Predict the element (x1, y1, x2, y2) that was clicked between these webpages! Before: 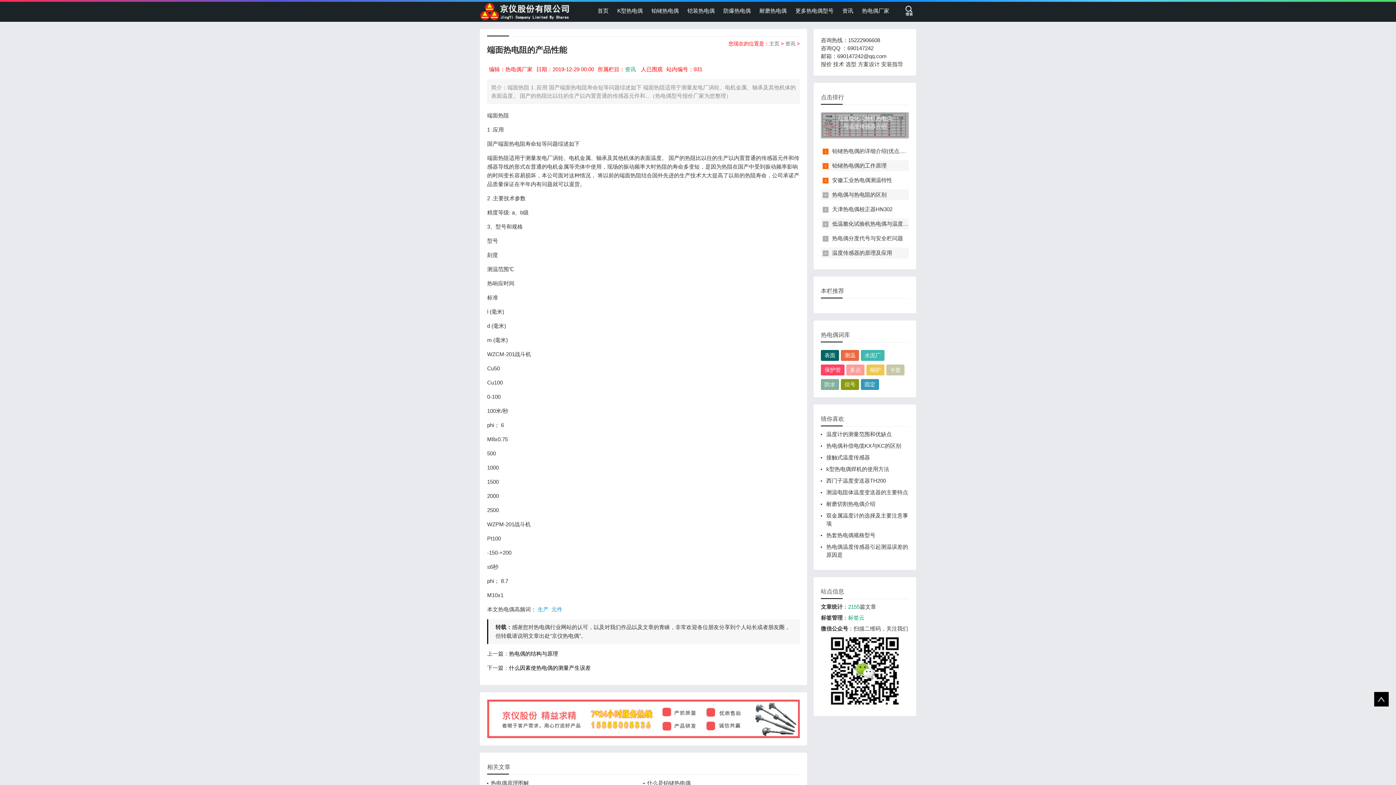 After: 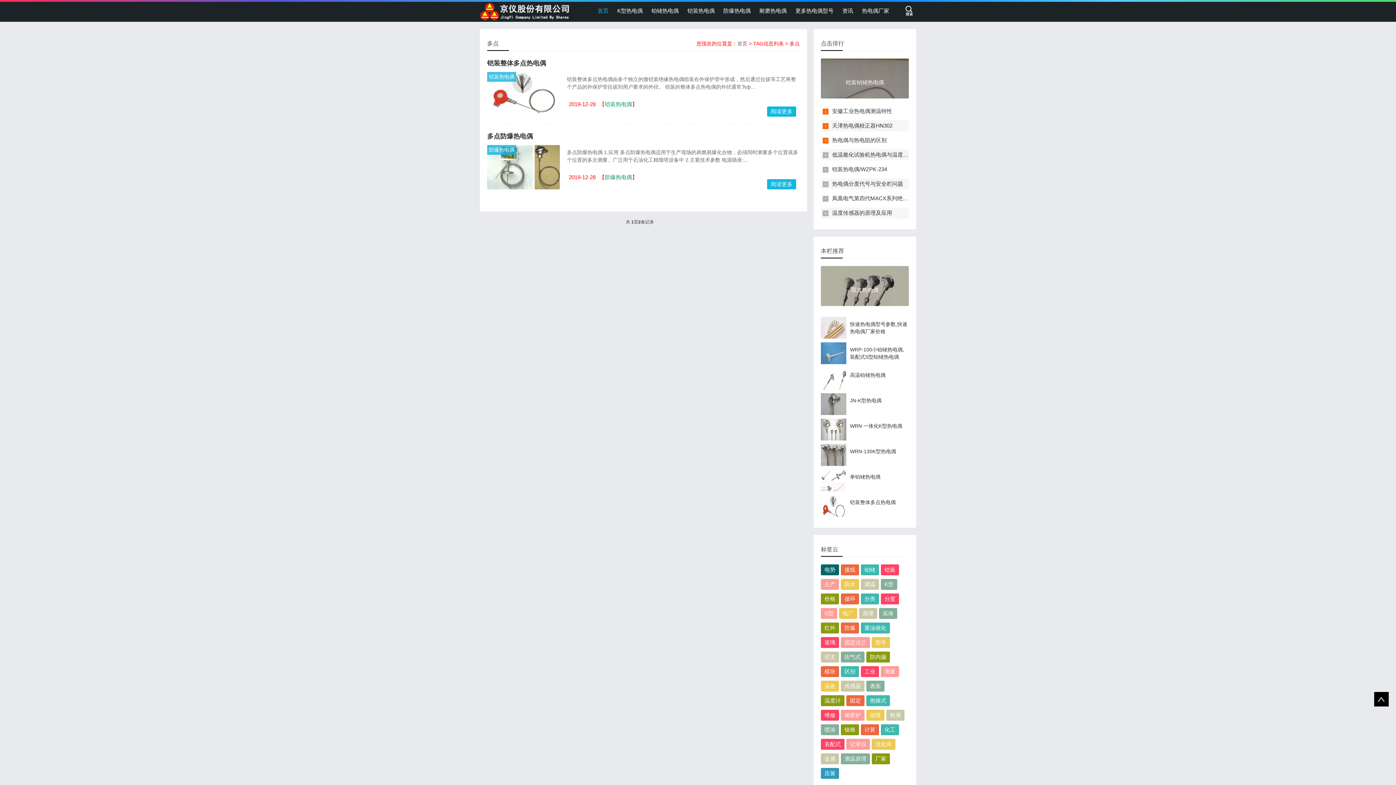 Action: bbox: (846, 364, 864, 375) label: 多点